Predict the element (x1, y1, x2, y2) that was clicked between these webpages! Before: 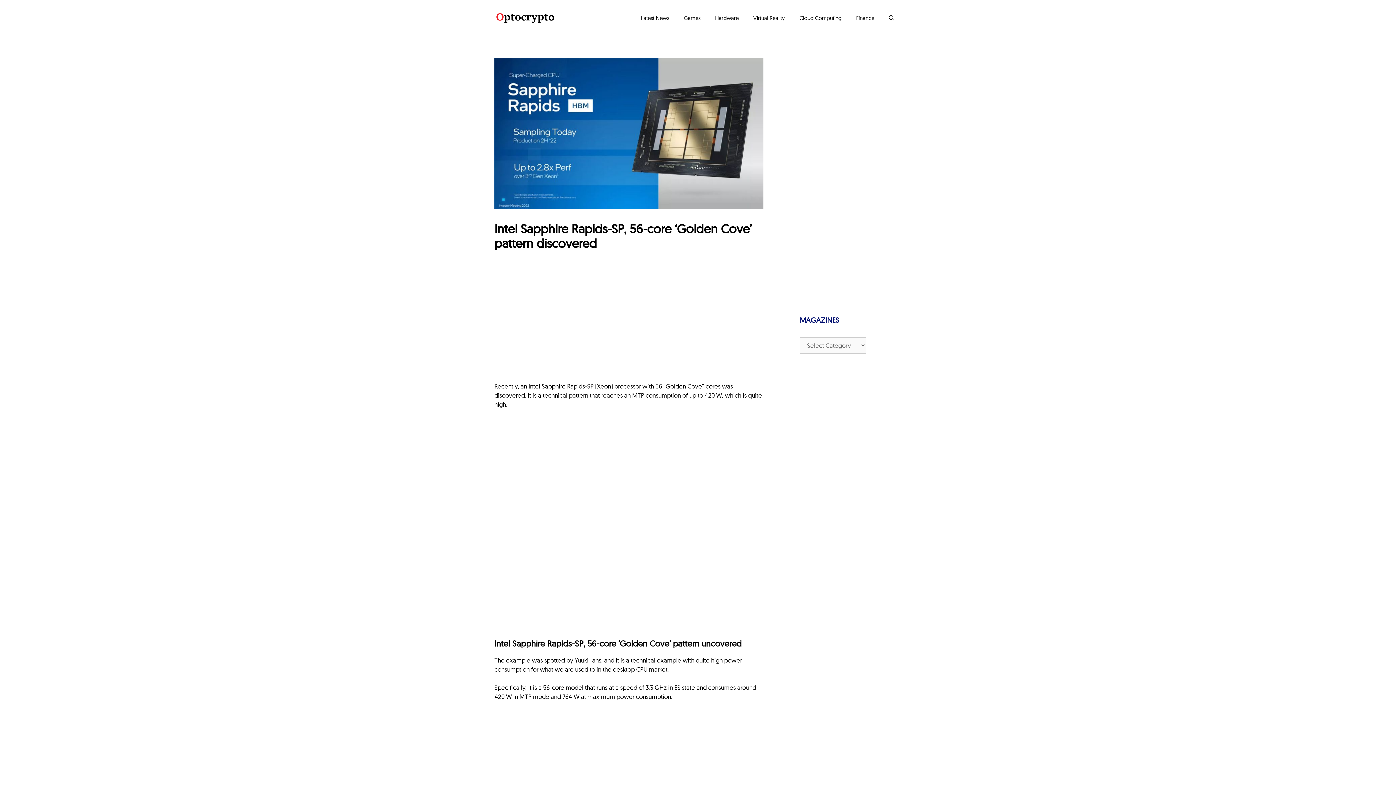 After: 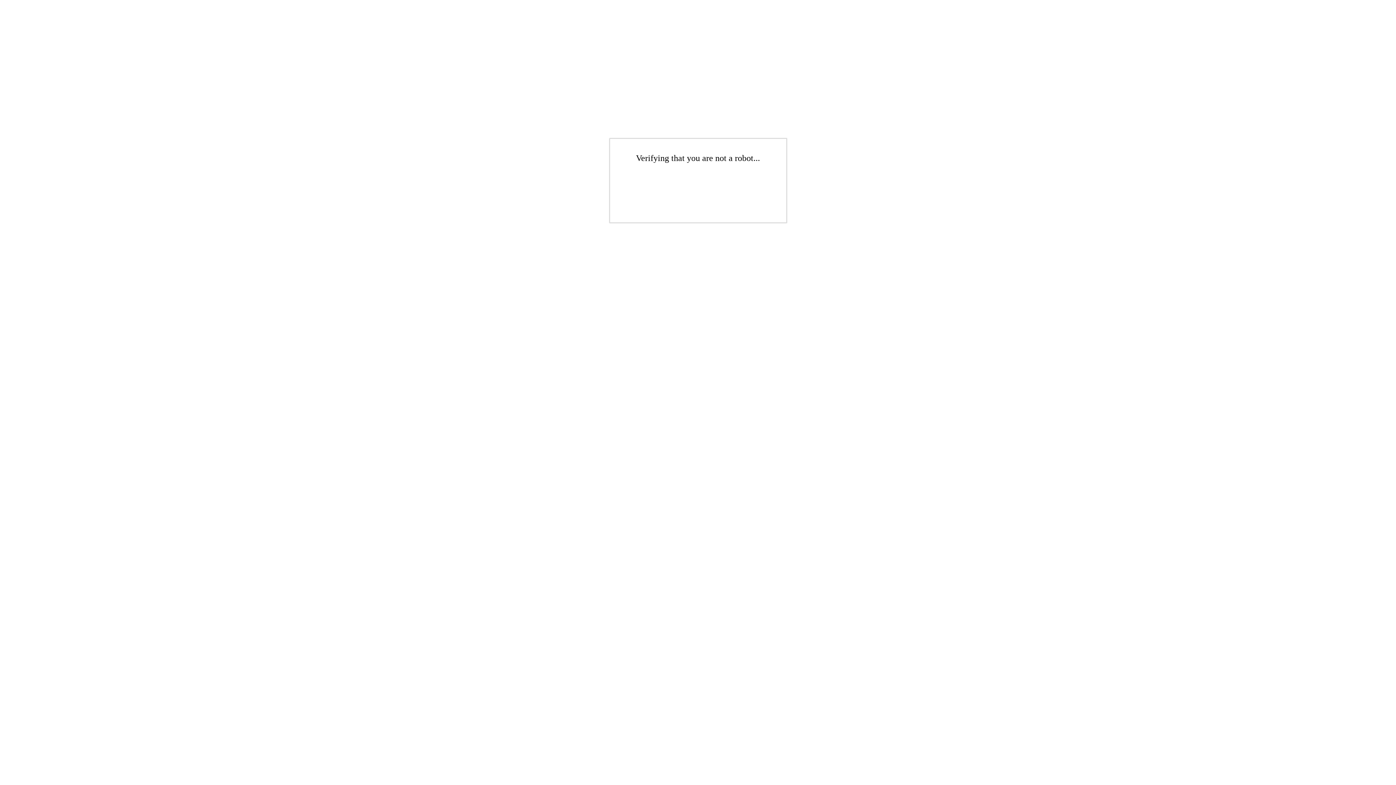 Action: label: Finance bbox: (849, 7, 881, 29)